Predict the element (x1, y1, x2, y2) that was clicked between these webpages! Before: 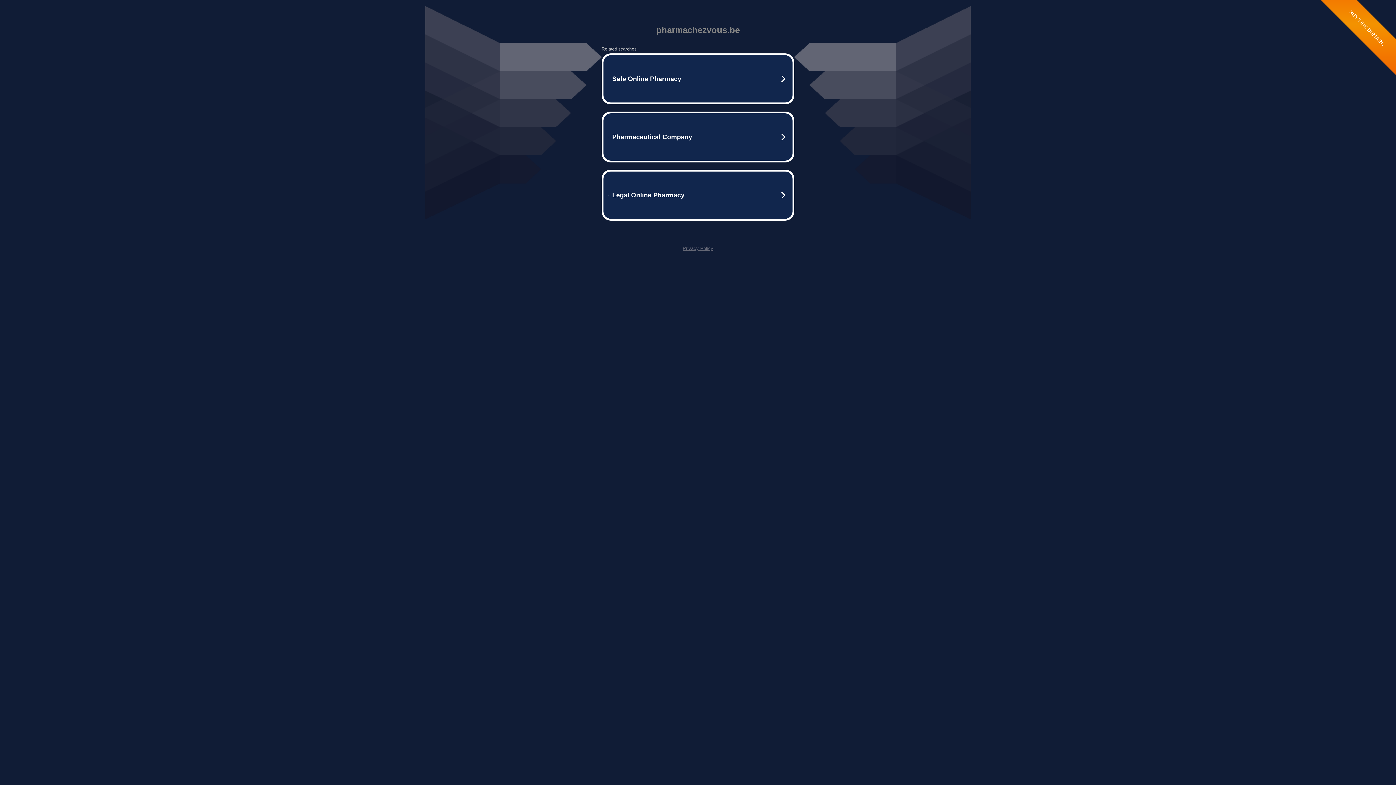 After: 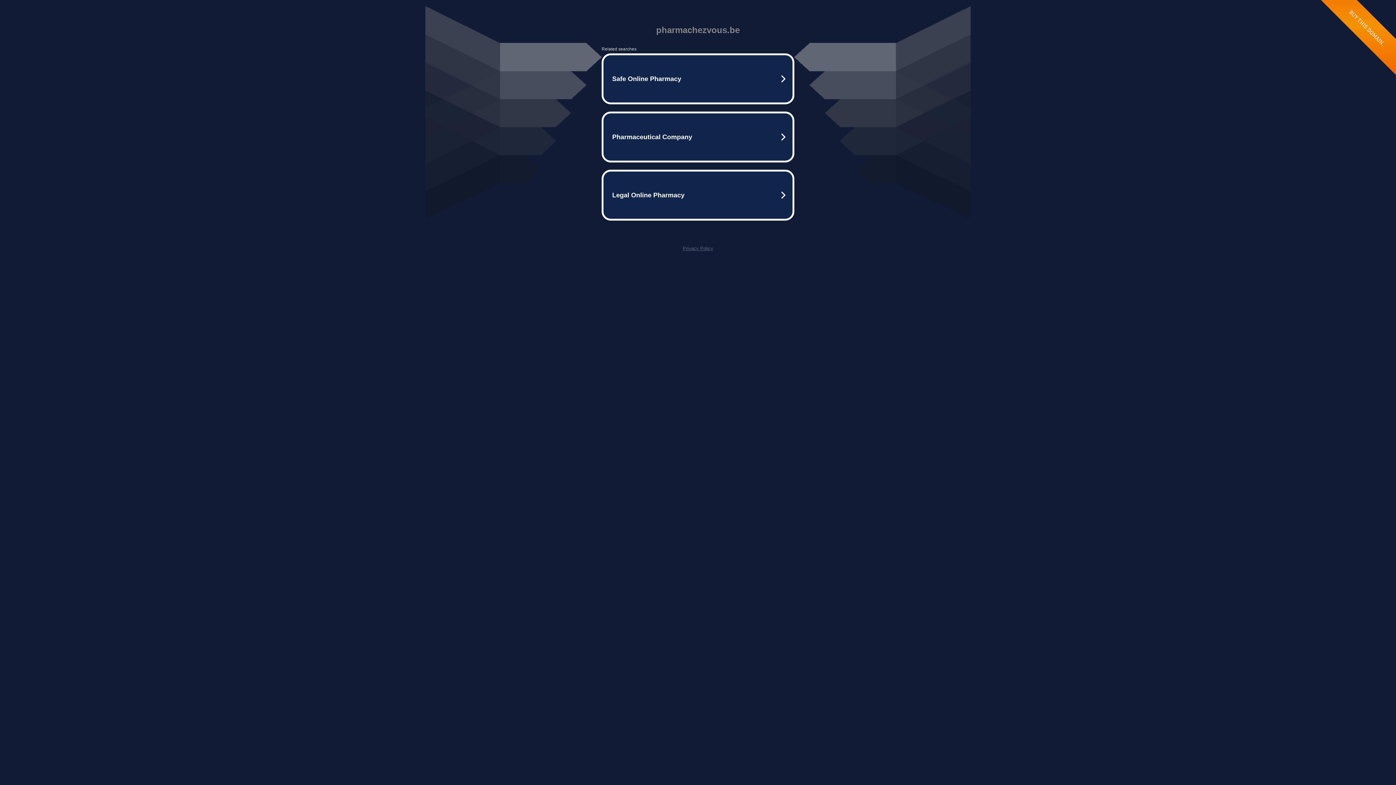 Action: label: Privacy Policy bbox: (682, 245, 713, 251)